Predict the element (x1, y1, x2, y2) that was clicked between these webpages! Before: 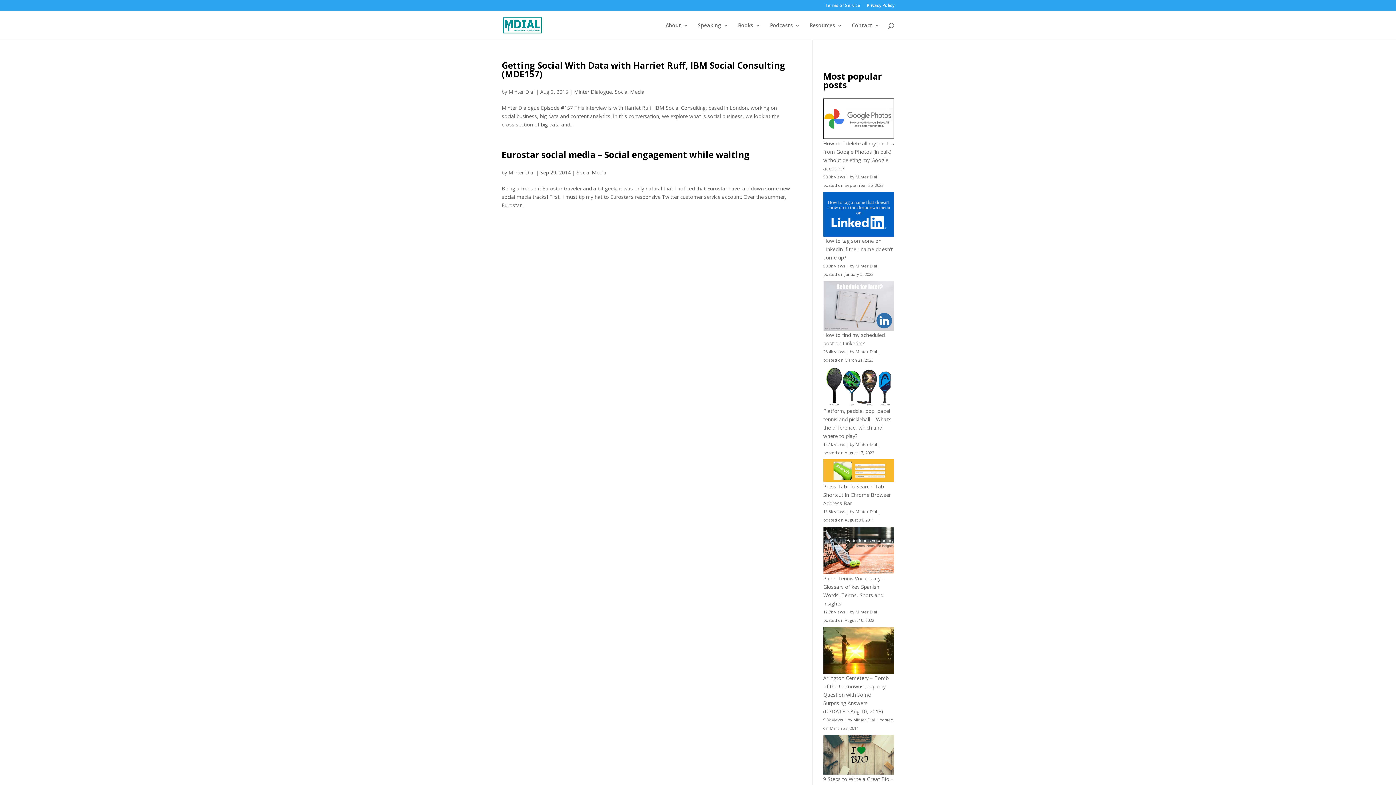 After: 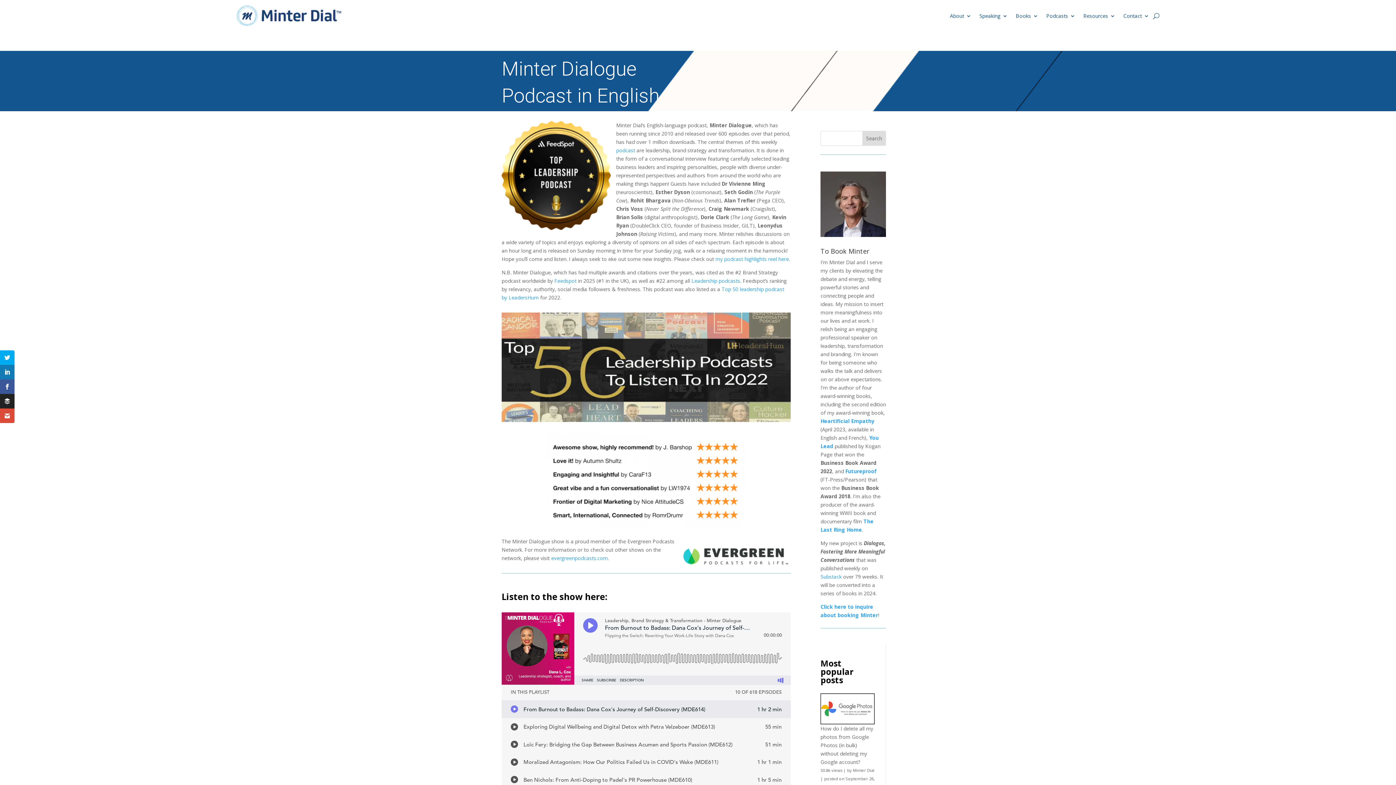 Action: bbox: (770, 22, 800, 40) label: Podcasts